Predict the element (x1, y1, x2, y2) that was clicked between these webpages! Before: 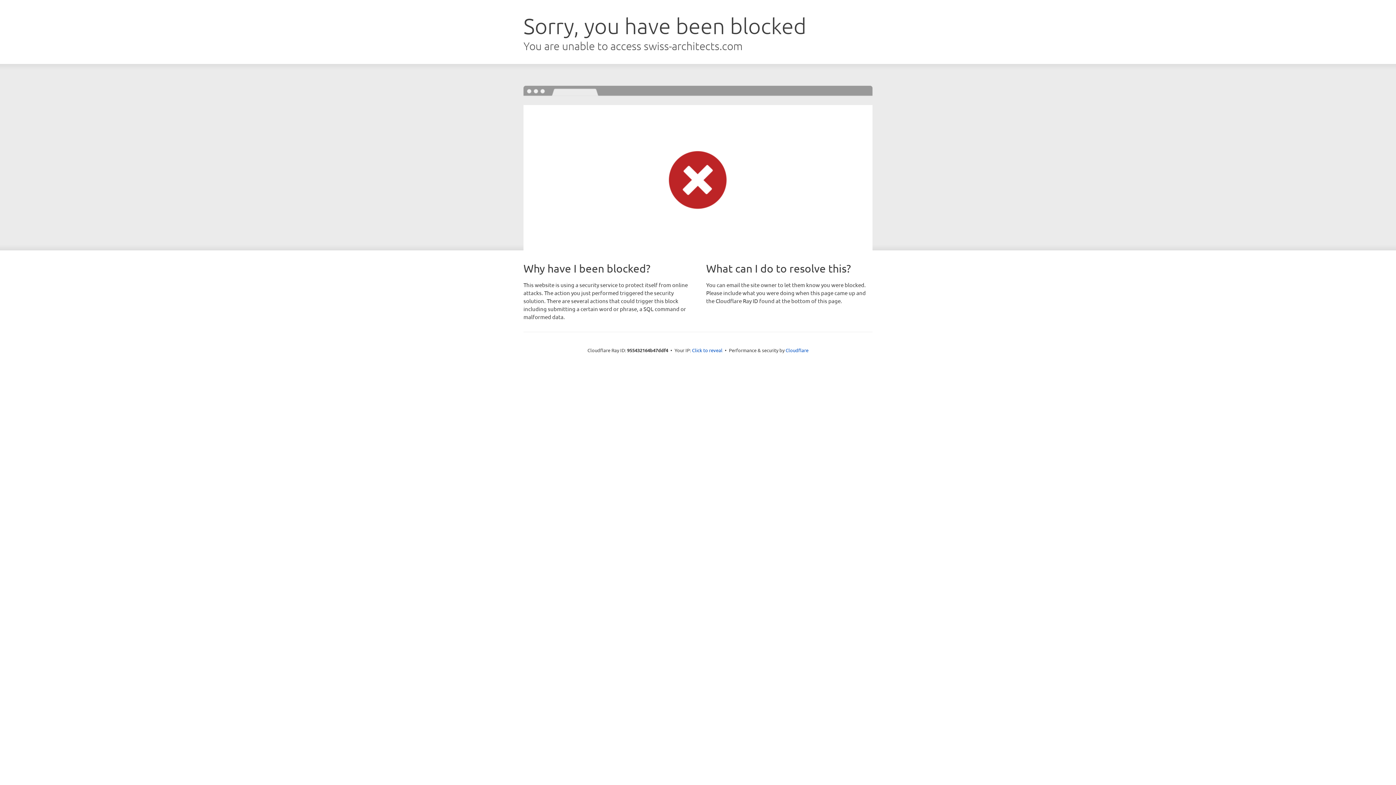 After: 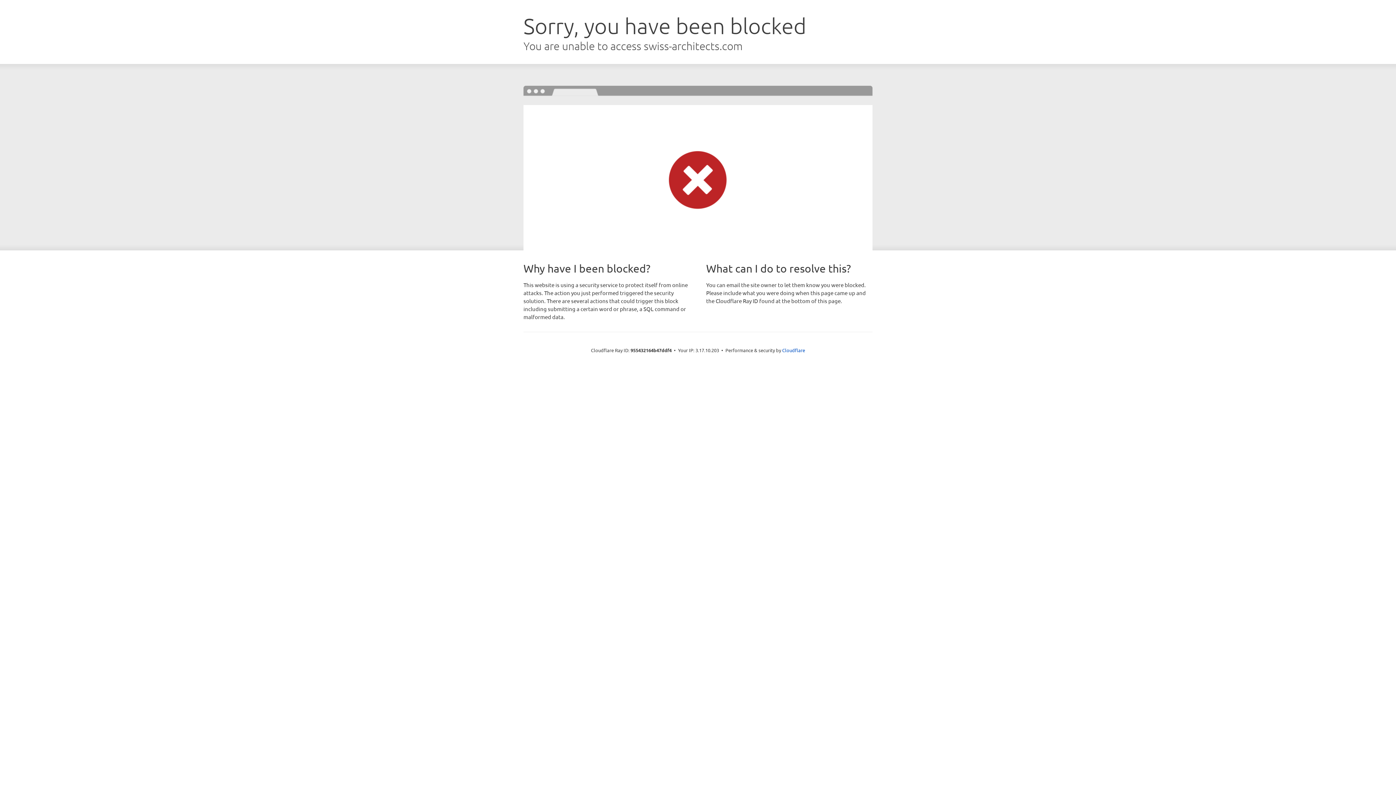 Action: label: Click to reveal bbox: (692, 346, 722, 353)